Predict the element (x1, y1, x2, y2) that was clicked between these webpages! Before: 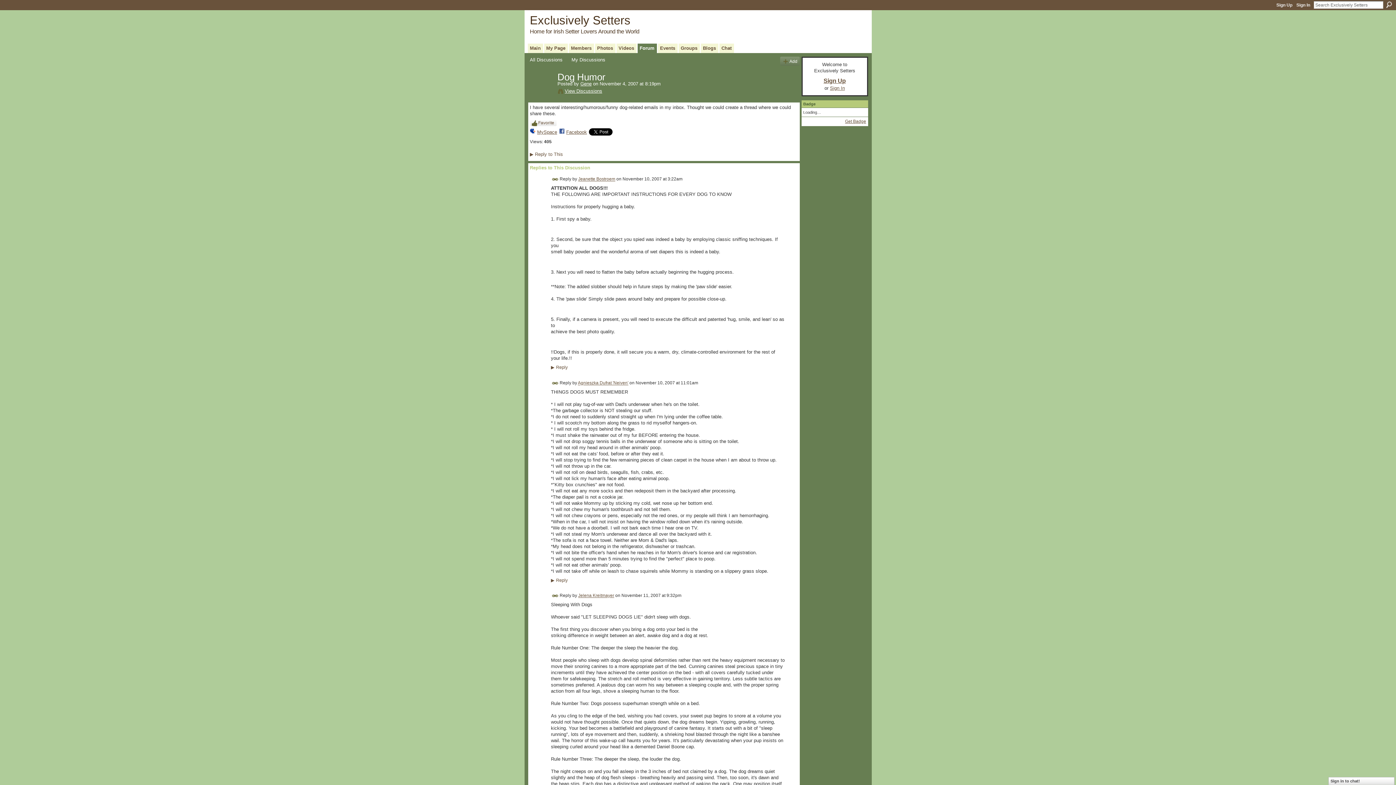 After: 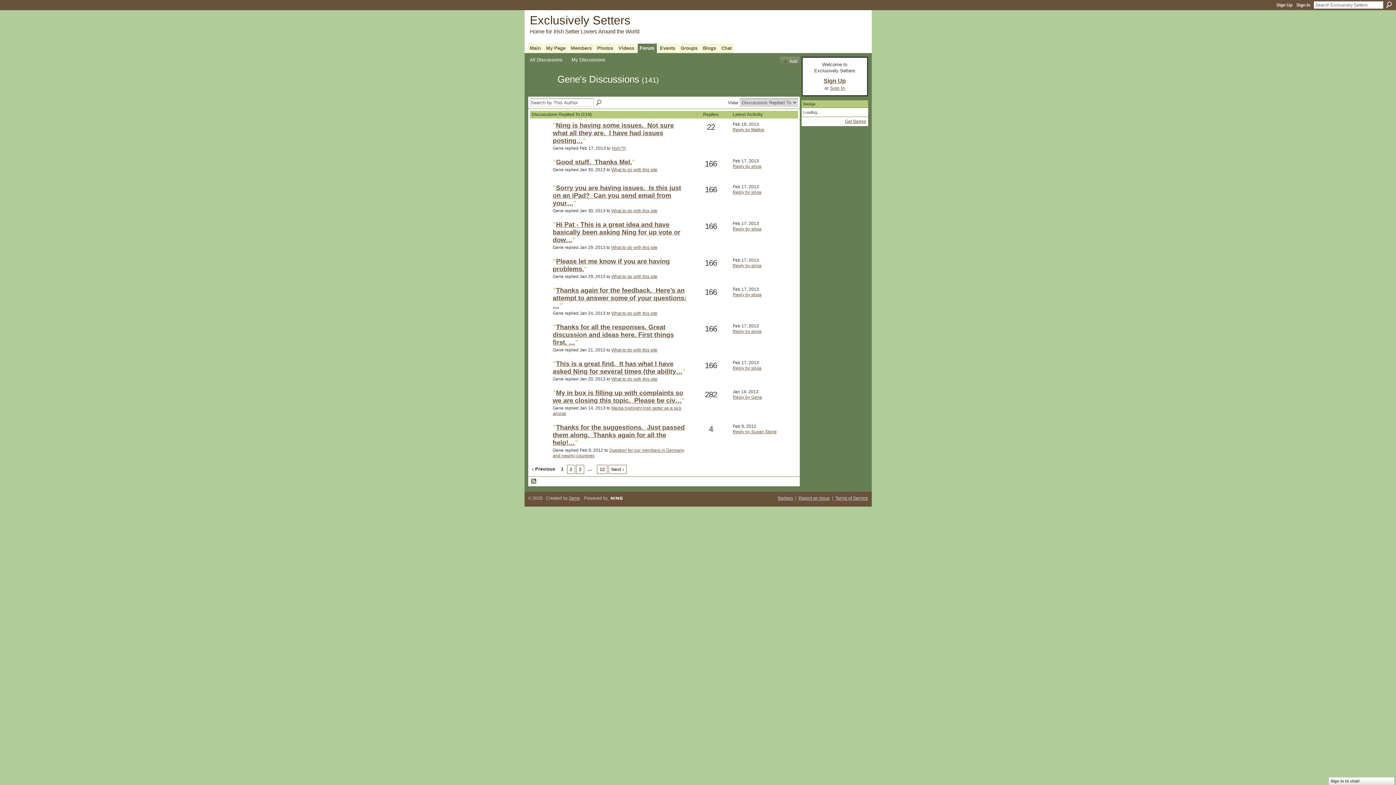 Action: label: View Discussions bbox: (557, 88, 602, 93)